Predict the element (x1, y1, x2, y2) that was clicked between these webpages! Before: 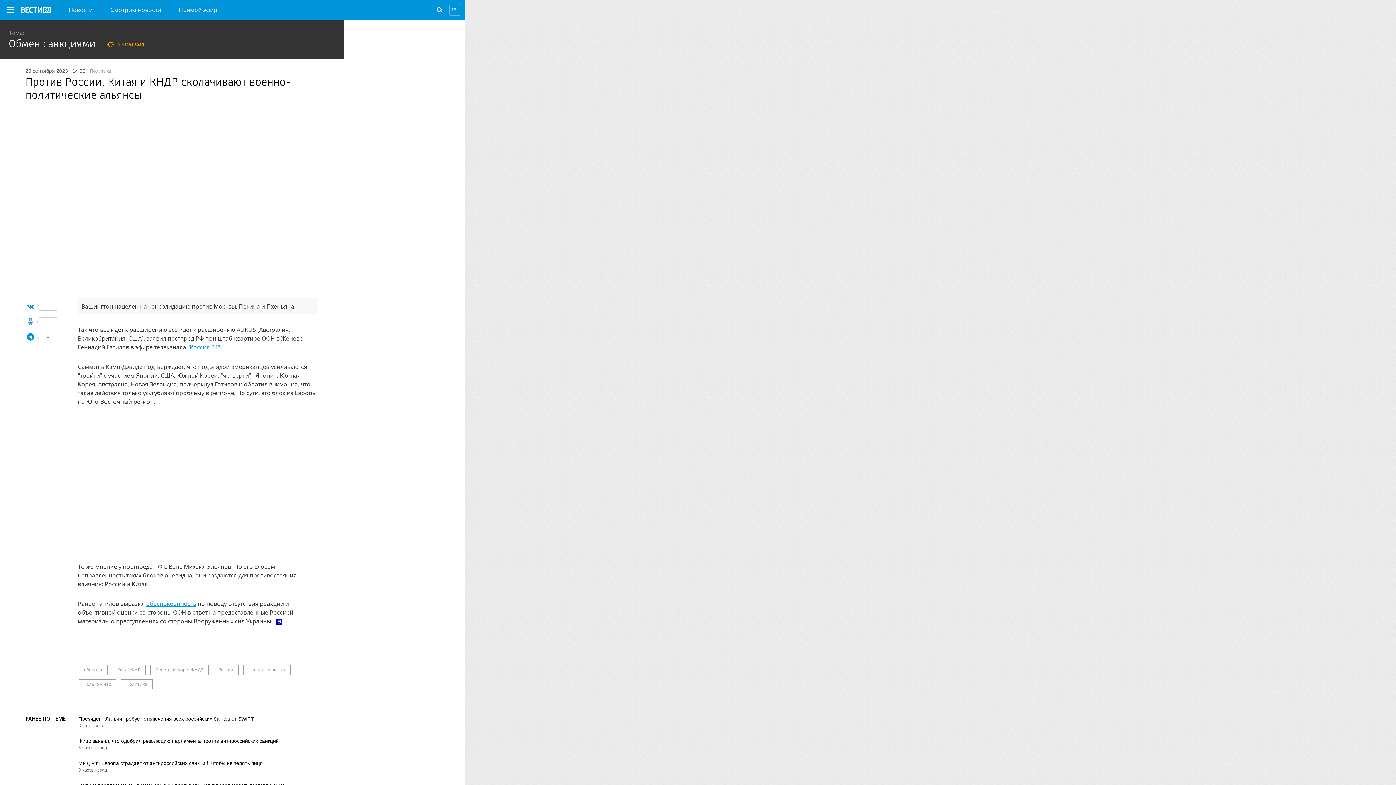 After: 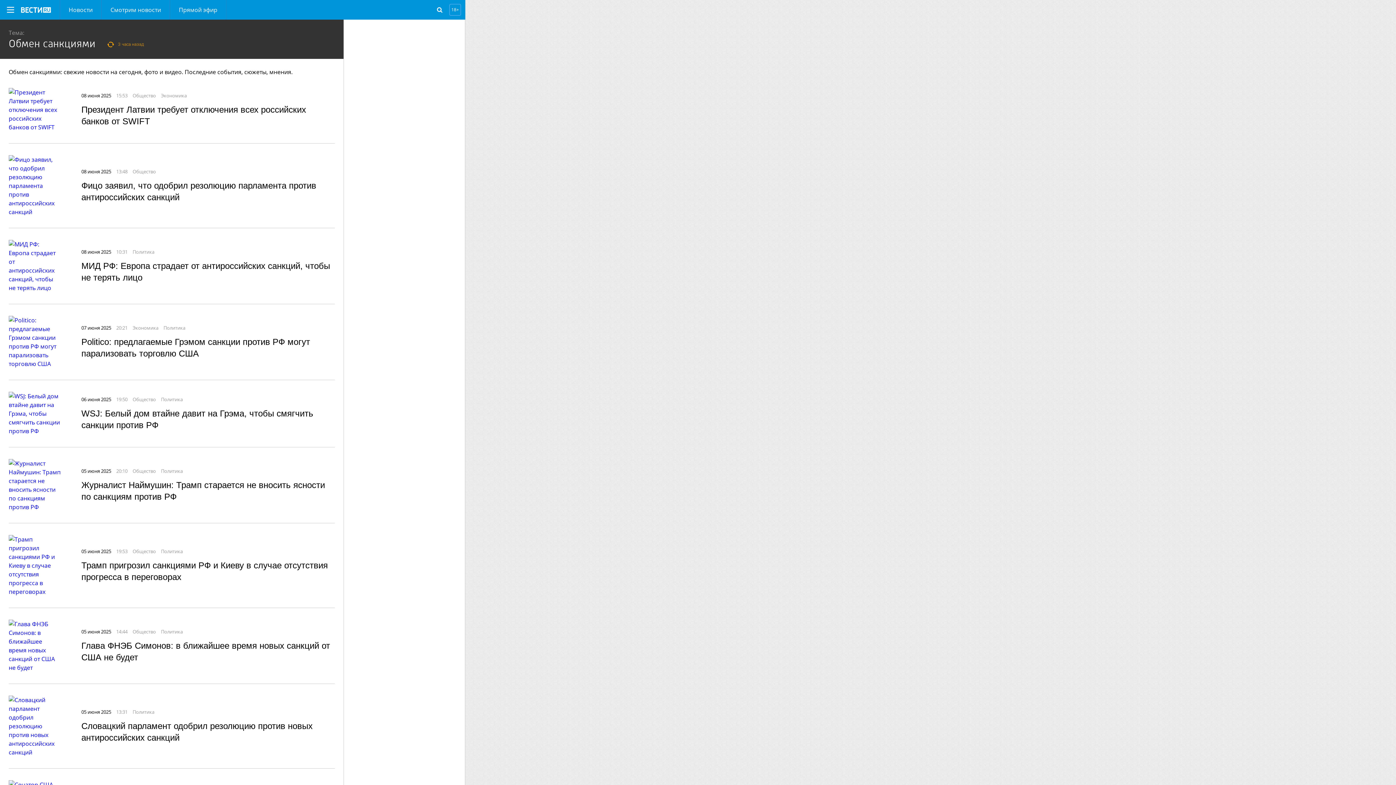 Action: bbox: (8, 37, 95, 49) label: Обмен санкциями